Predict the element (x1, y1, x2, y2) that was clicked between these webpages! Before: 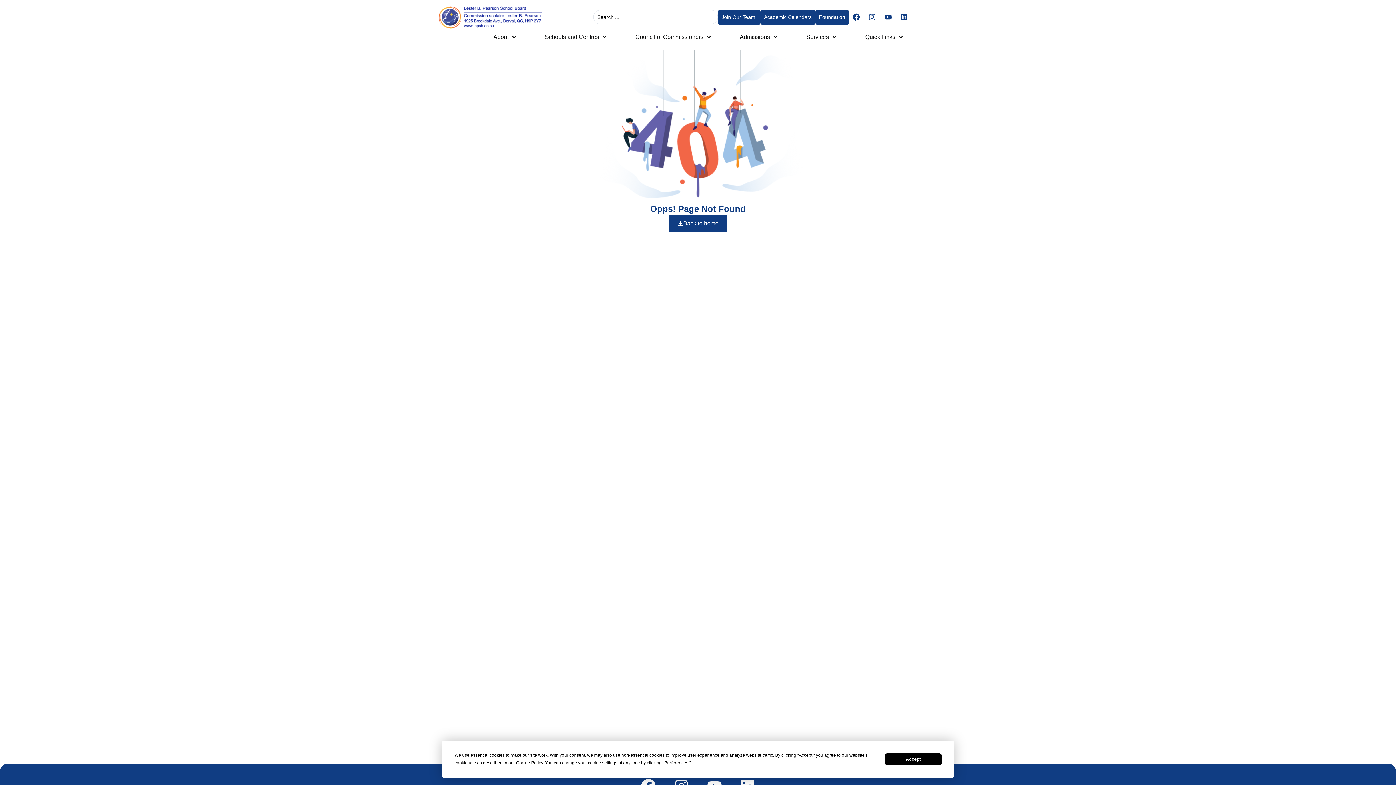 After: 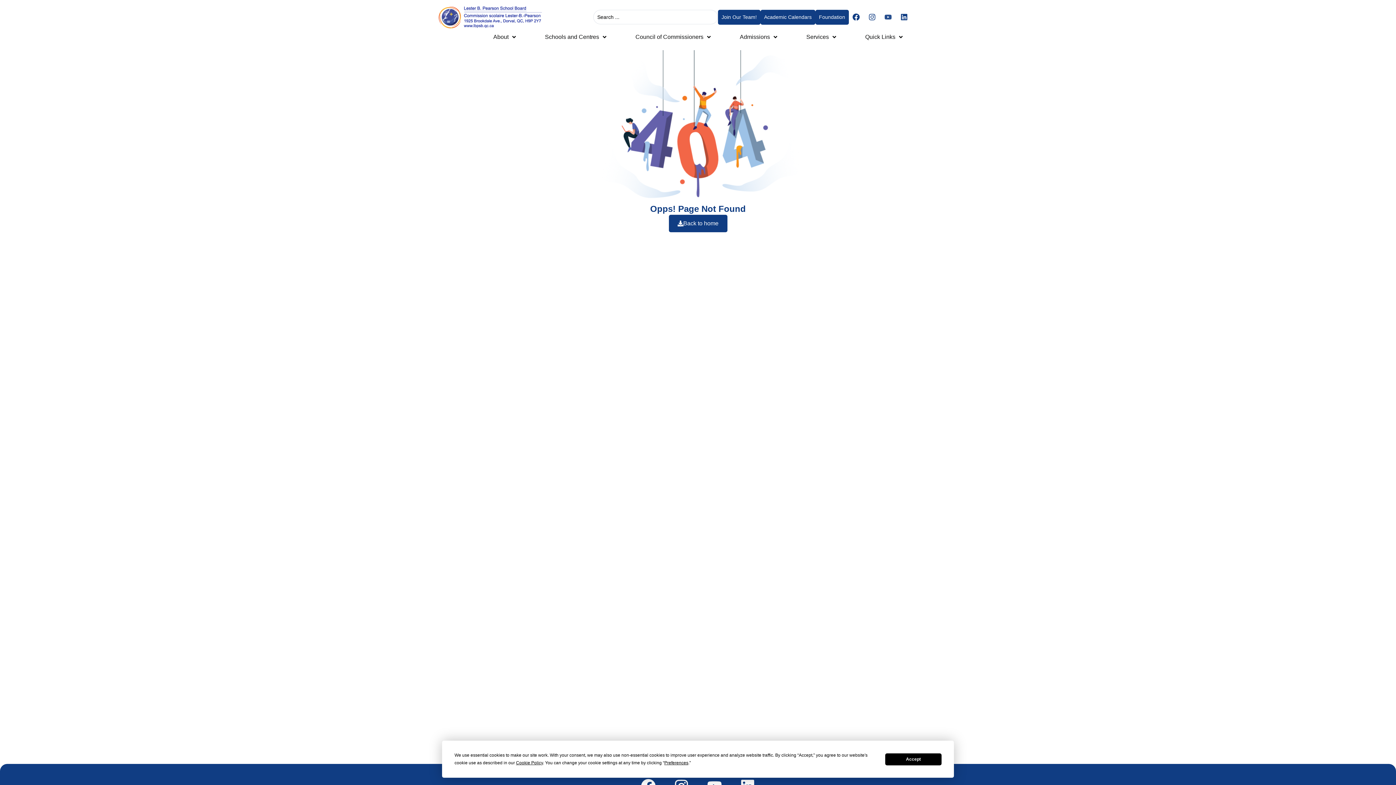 Action: bbox: (880, 9, 895, 24) label: Youtube